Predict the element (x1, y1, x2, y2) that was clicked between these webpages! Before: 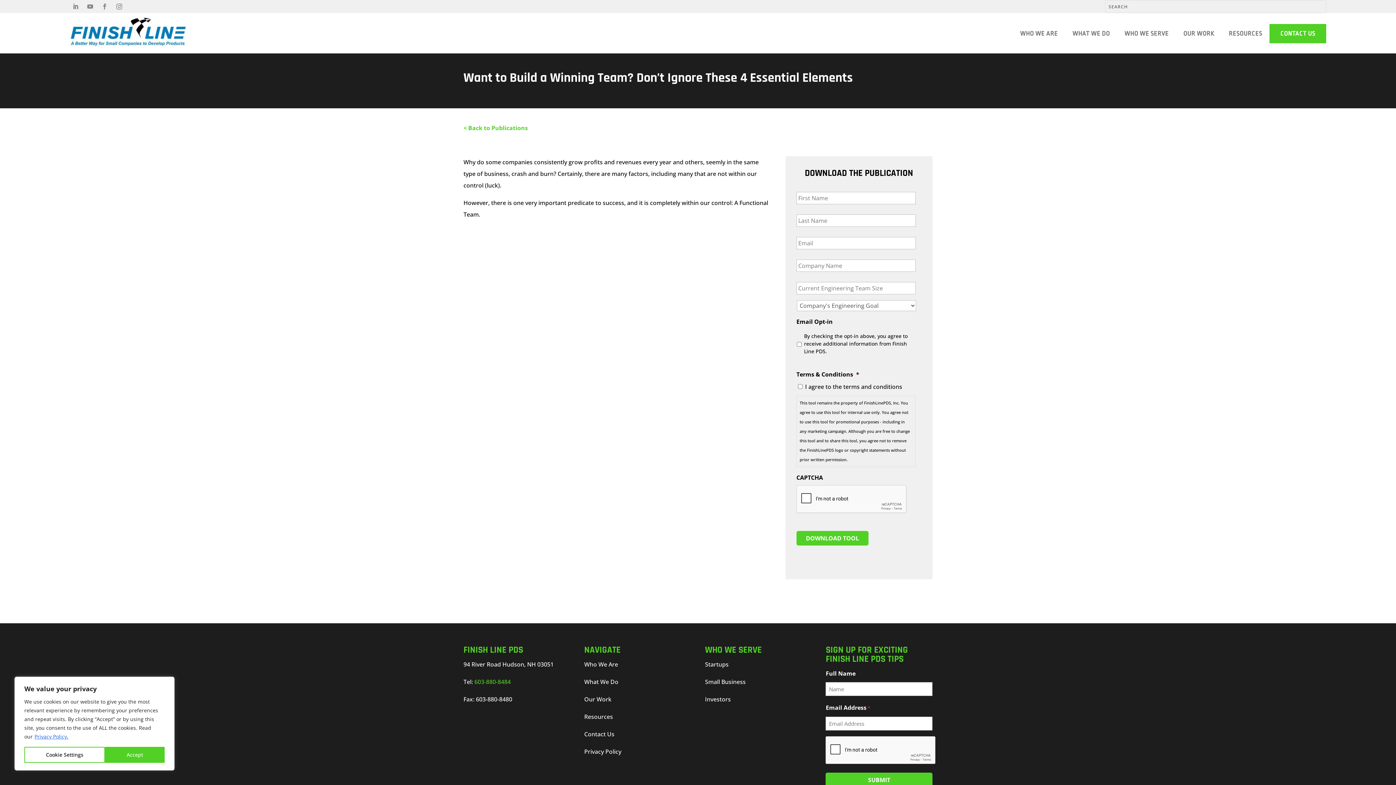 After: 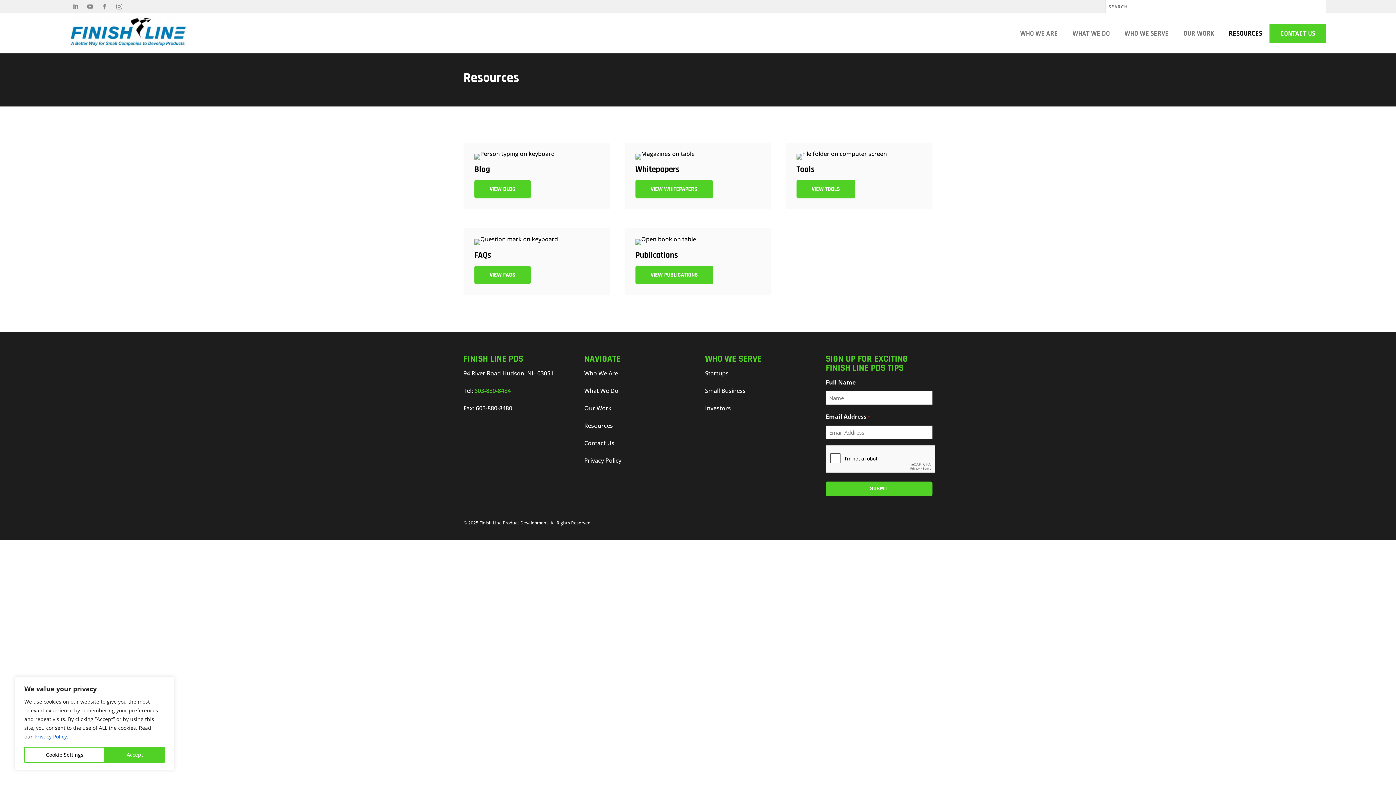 Action: label: Resources bbox: (584, 713, 613, 721)